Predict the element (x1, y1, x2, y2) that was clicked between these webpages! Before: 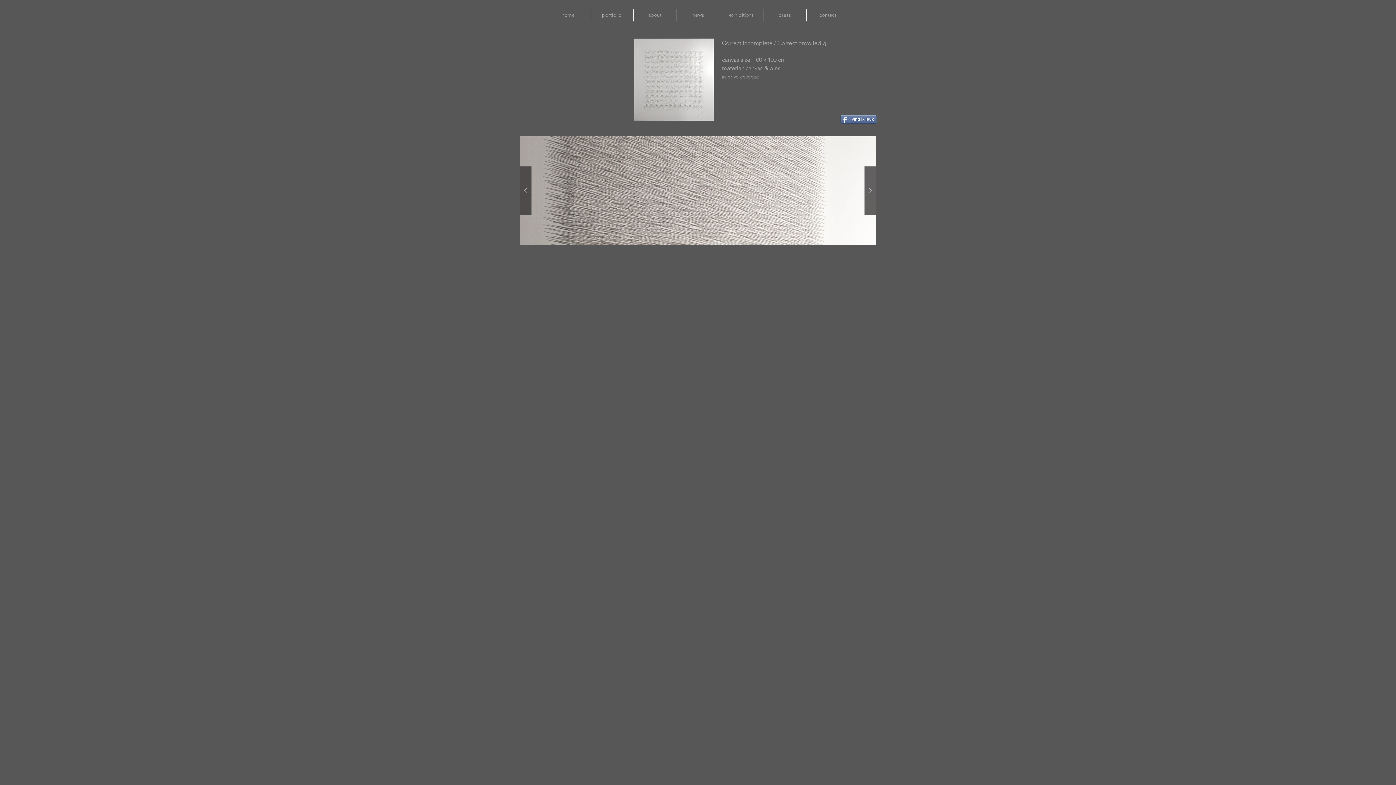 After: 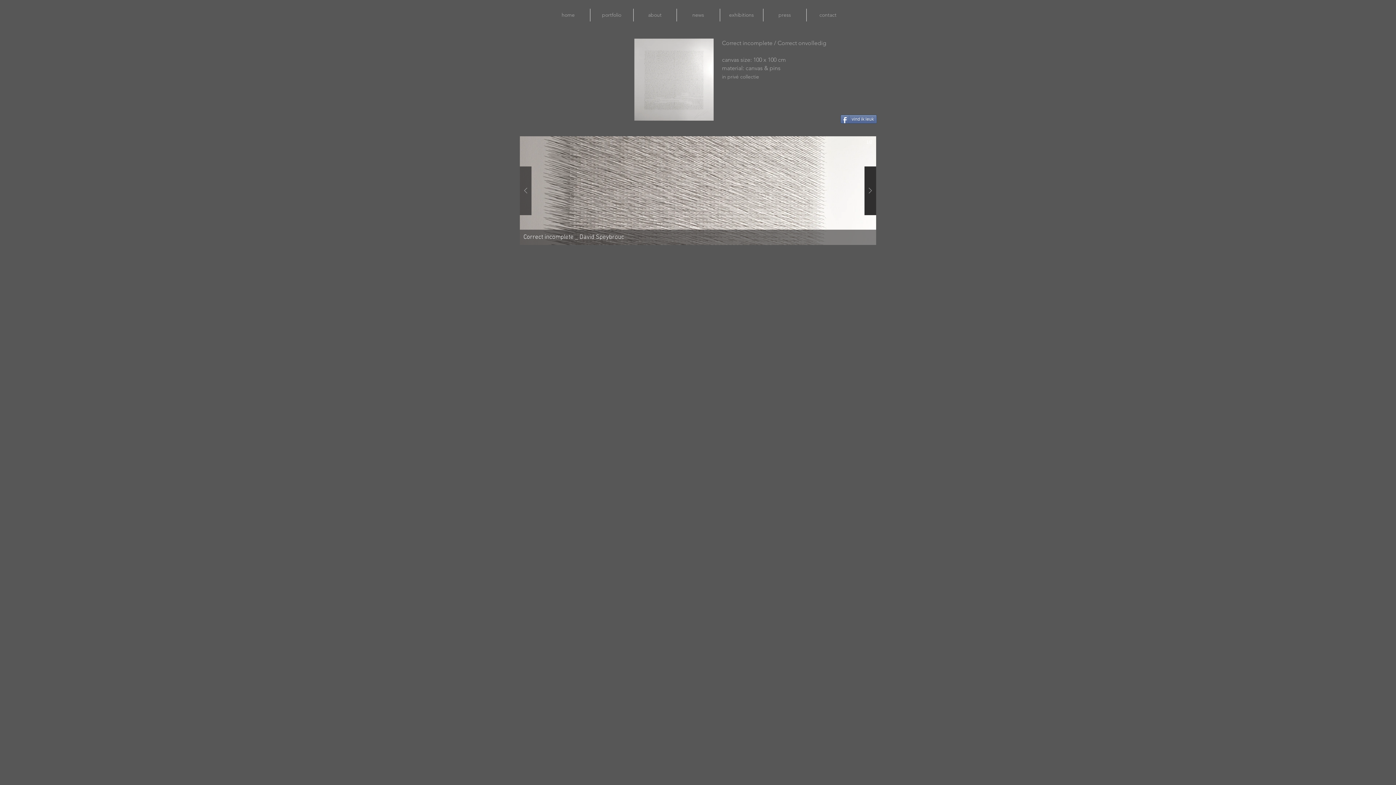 Action: bbox: (864, 166, 876, 215)